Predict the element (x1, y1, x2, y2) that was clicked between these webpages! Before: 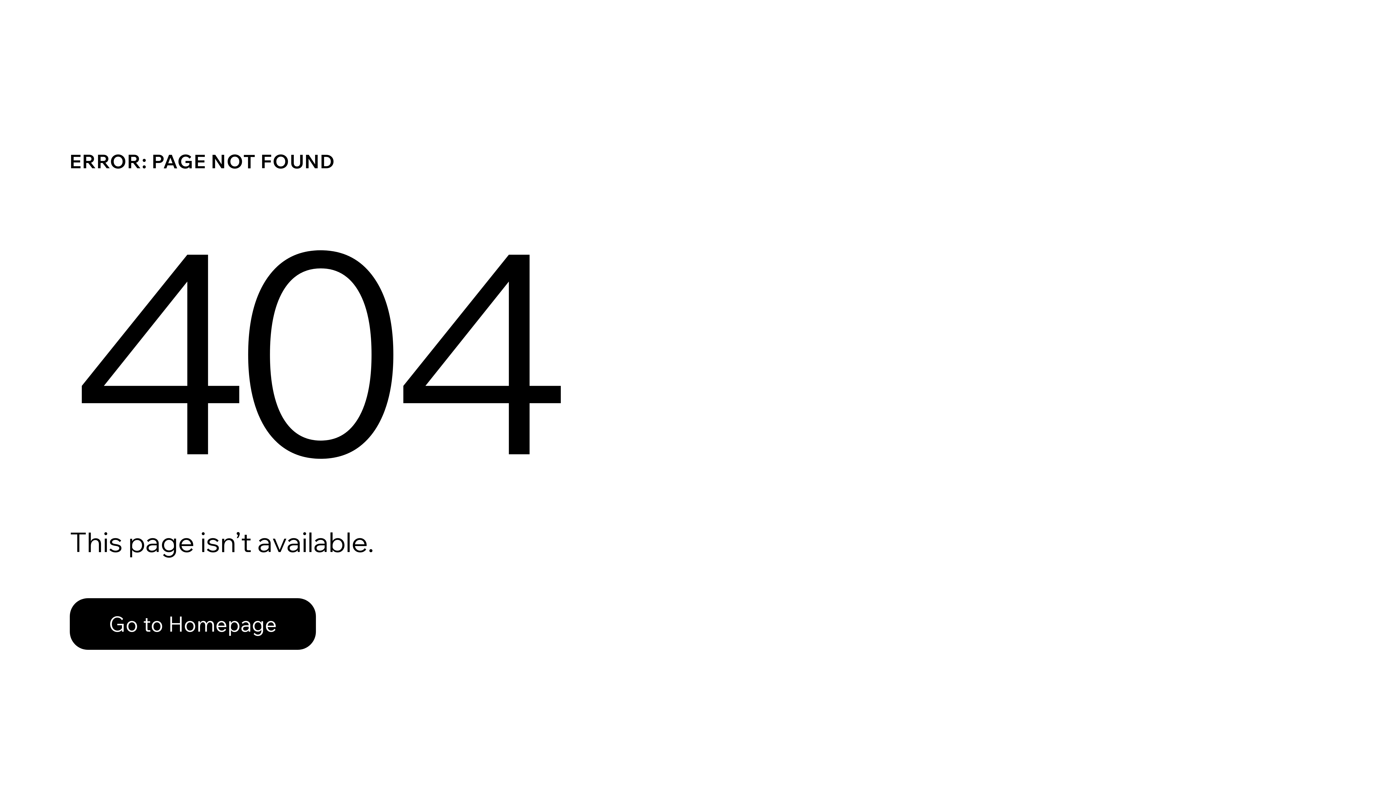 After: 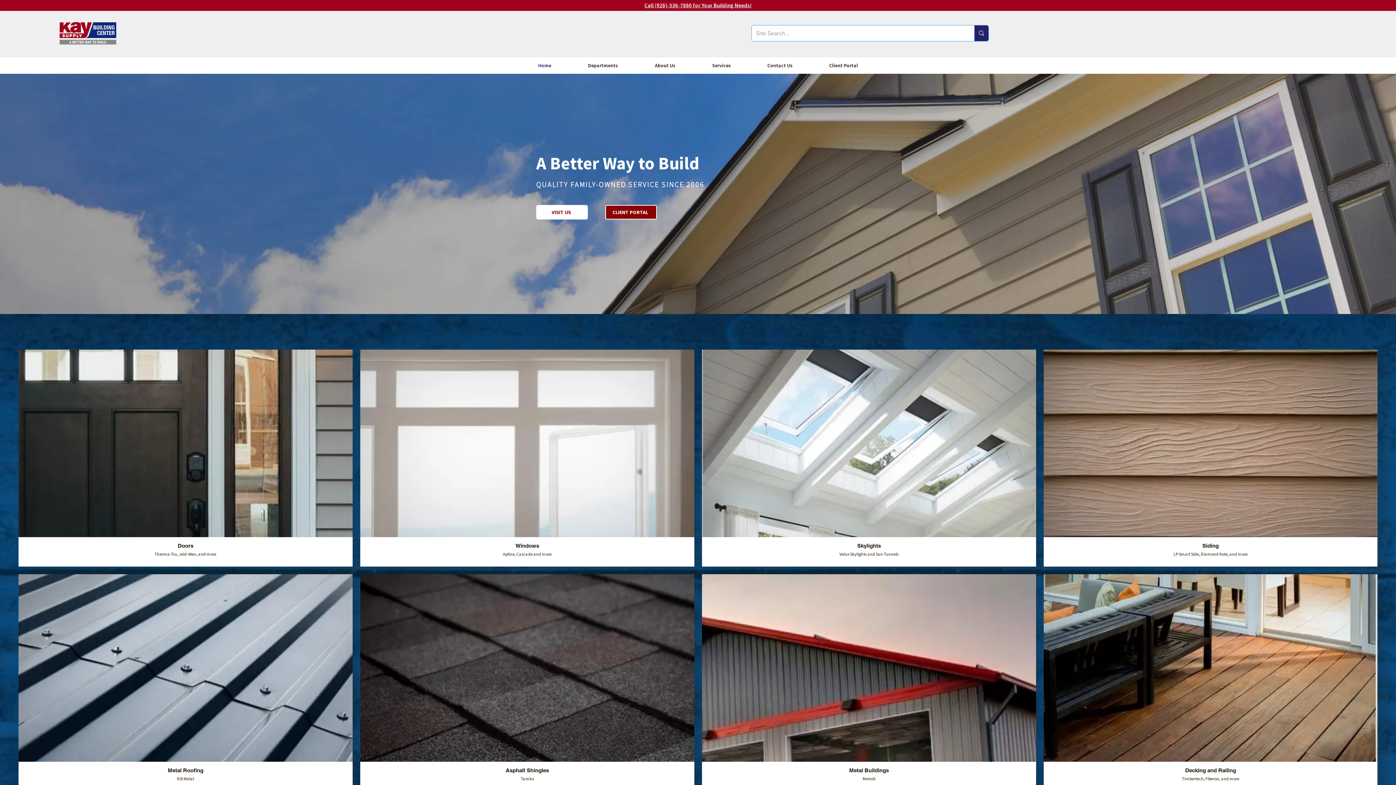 Action: label: Go to Homepage bbox: (69, 598, 316, 650)